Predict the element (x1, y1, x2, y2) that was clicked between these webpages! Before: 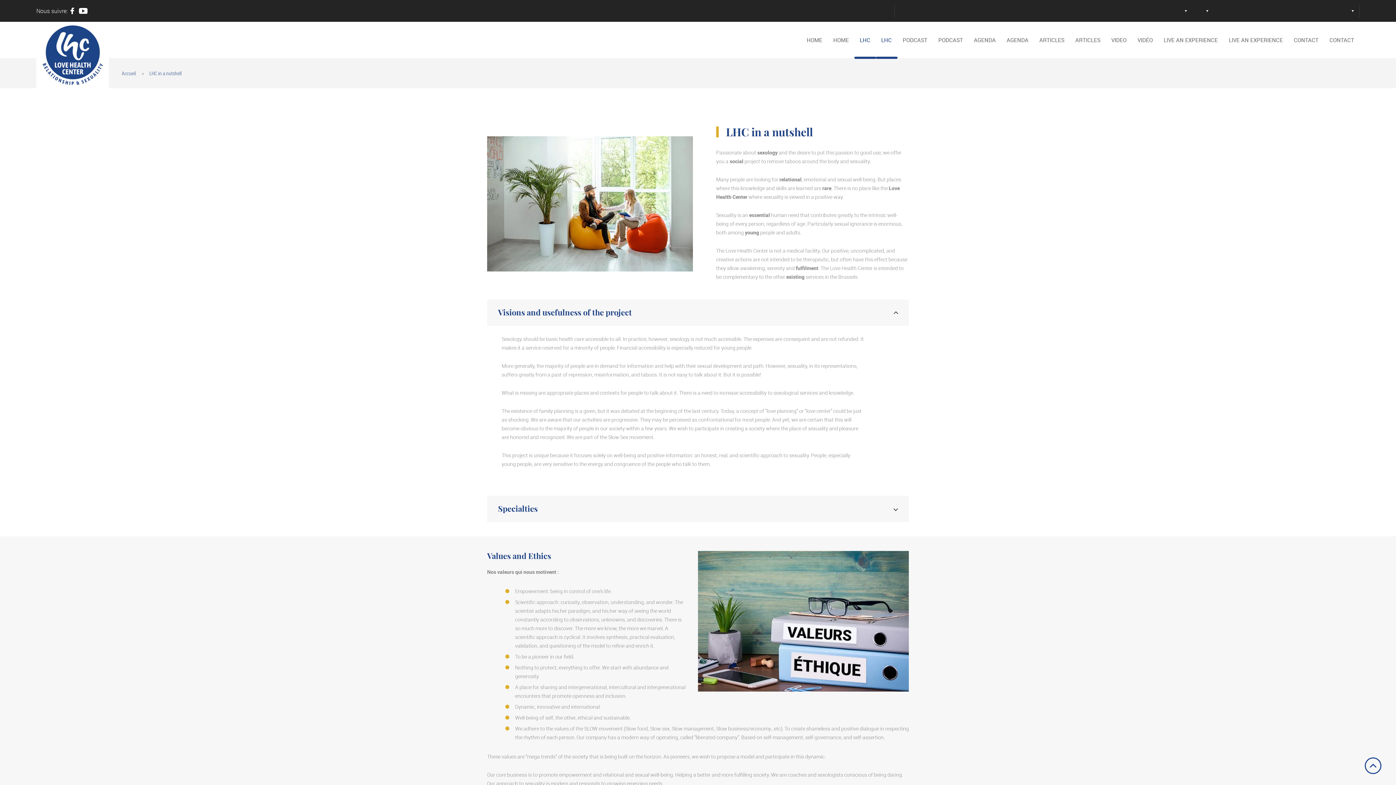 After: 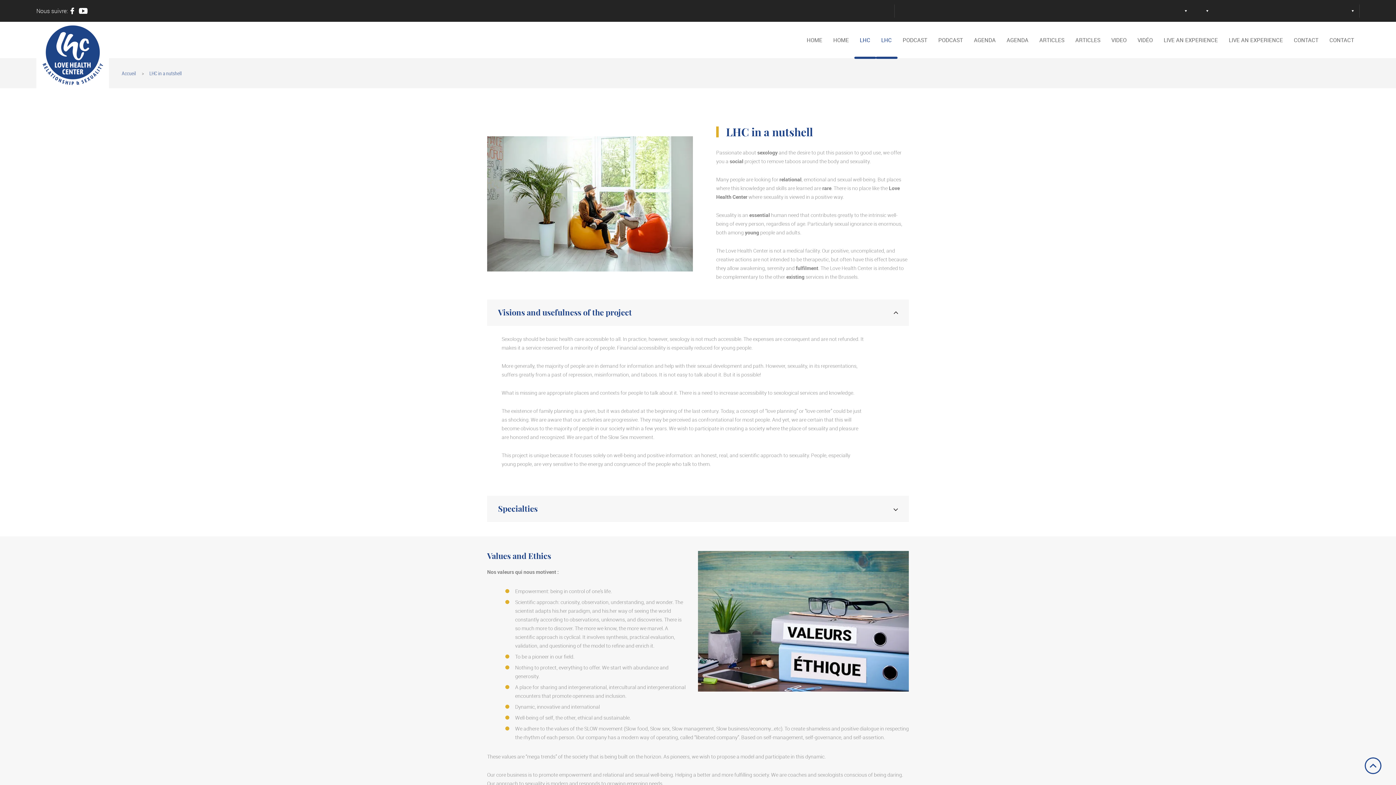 Action: bbox: (77, 7, 89, 13)